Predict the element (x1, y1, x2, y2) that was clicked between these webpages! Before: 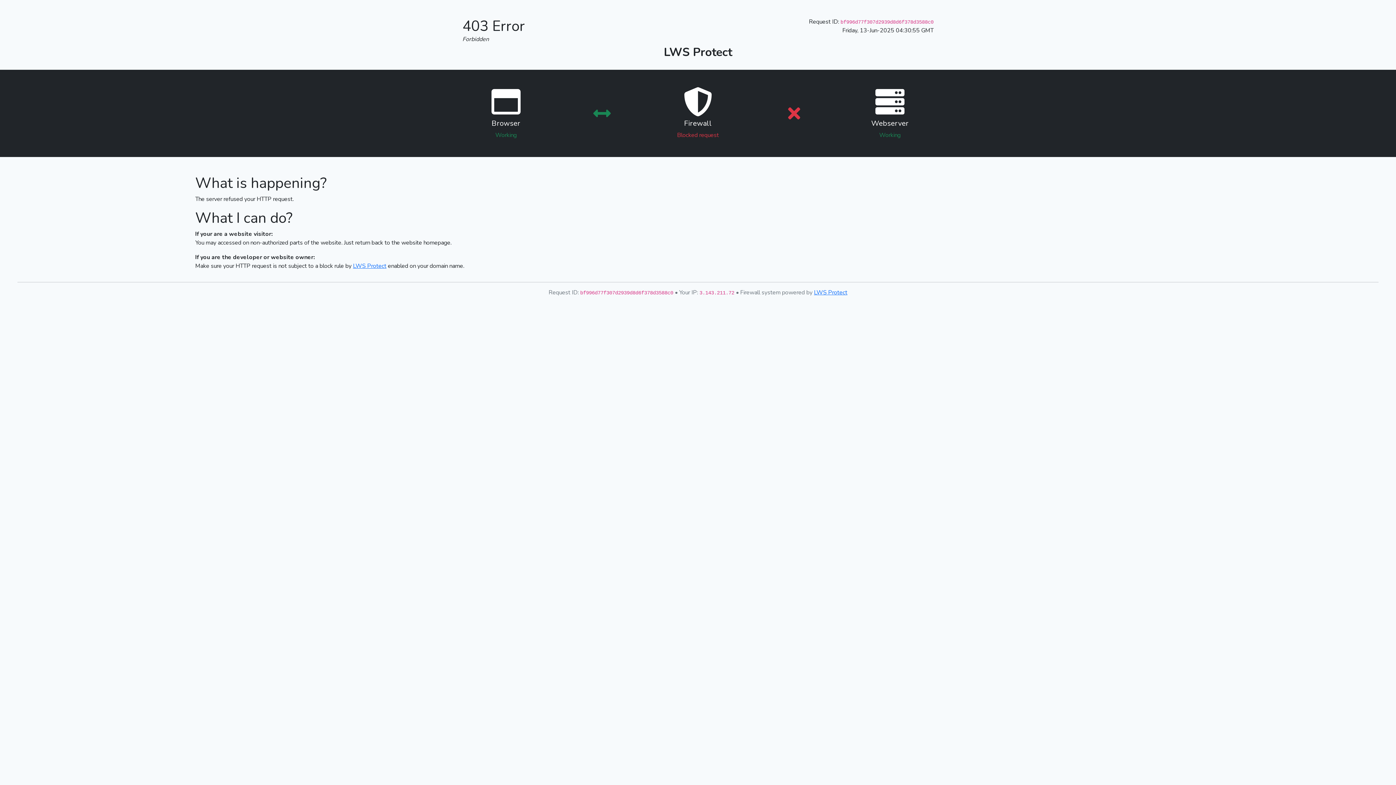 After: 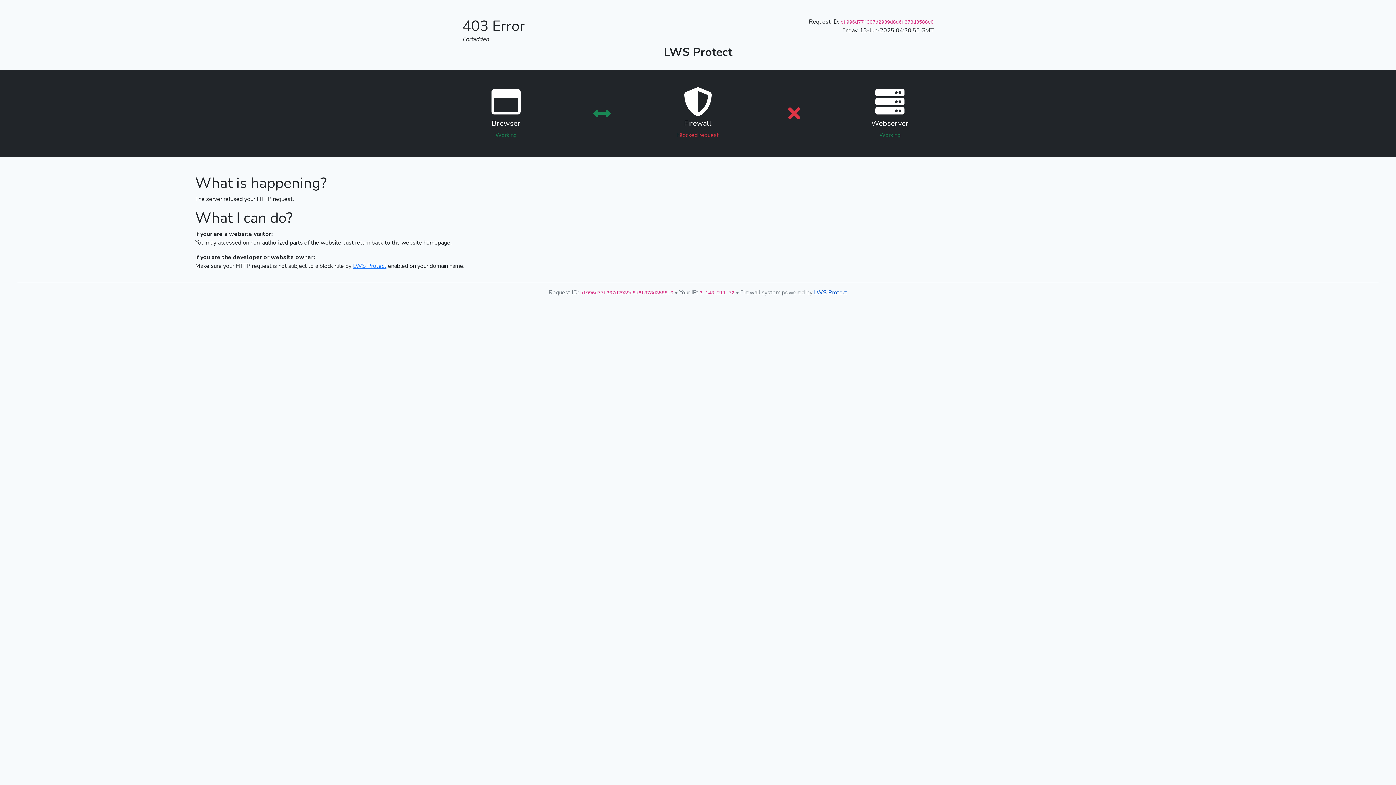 Action: bbox: (814, 288, 847, 296) label: LWS Protect